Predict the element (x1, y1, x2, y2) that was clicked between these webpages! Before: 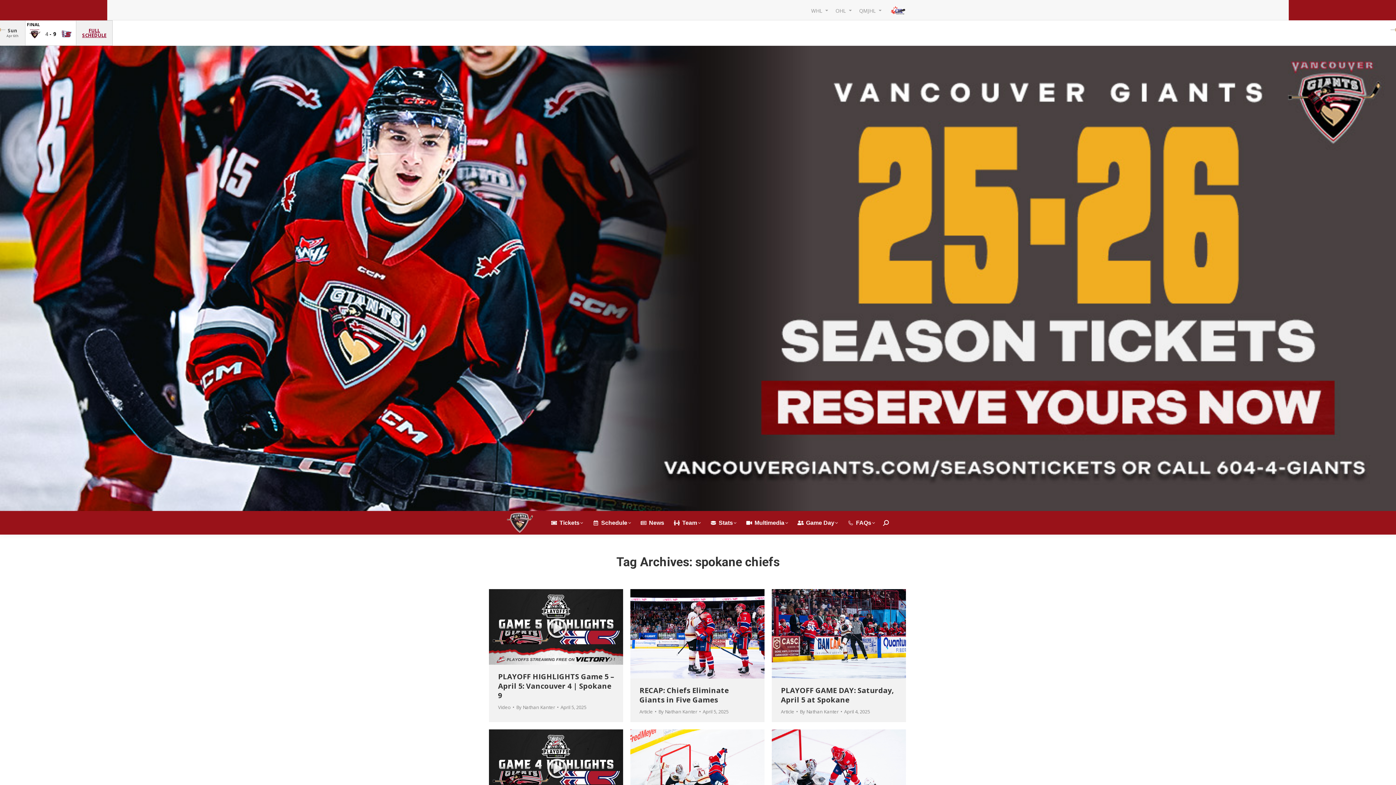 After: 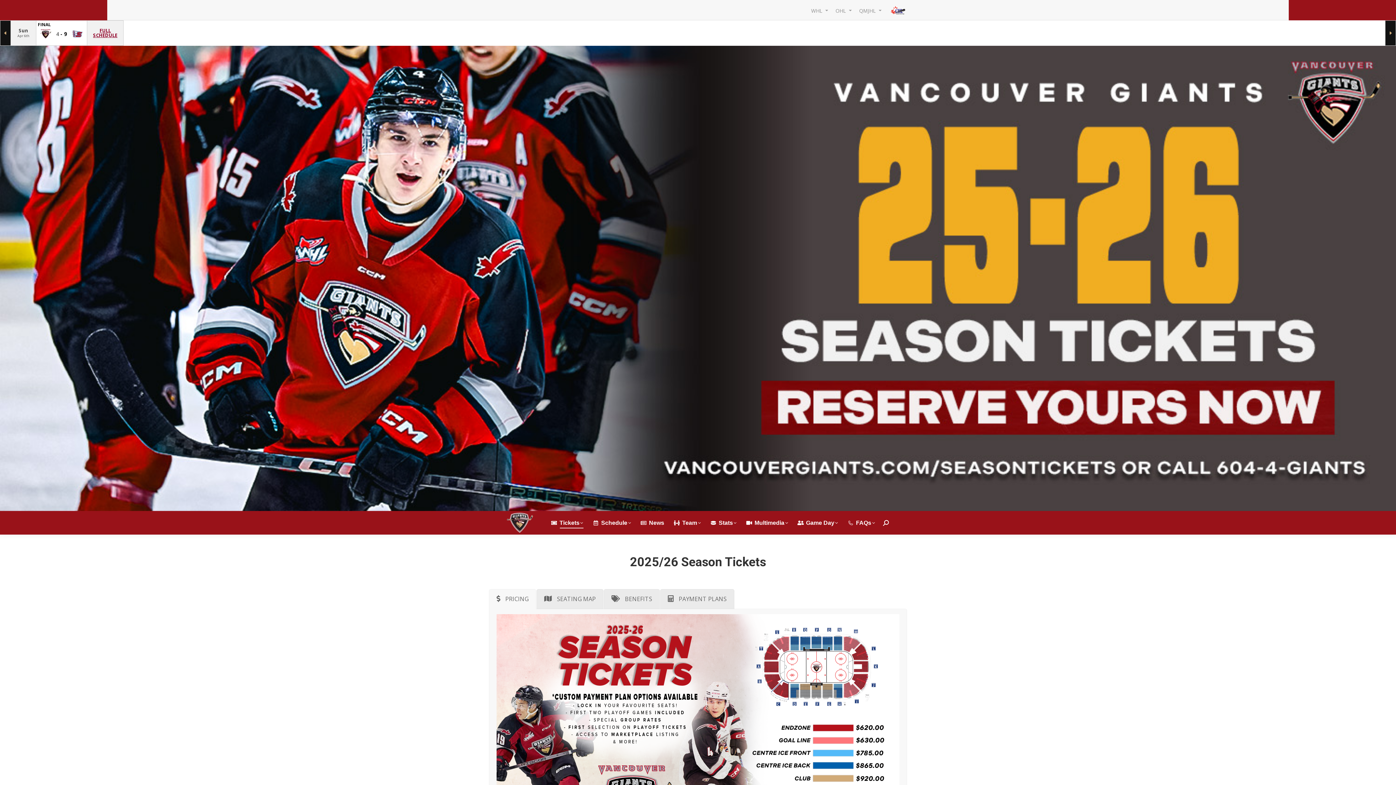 Action: bbox: (0, 273, 1396, 281)